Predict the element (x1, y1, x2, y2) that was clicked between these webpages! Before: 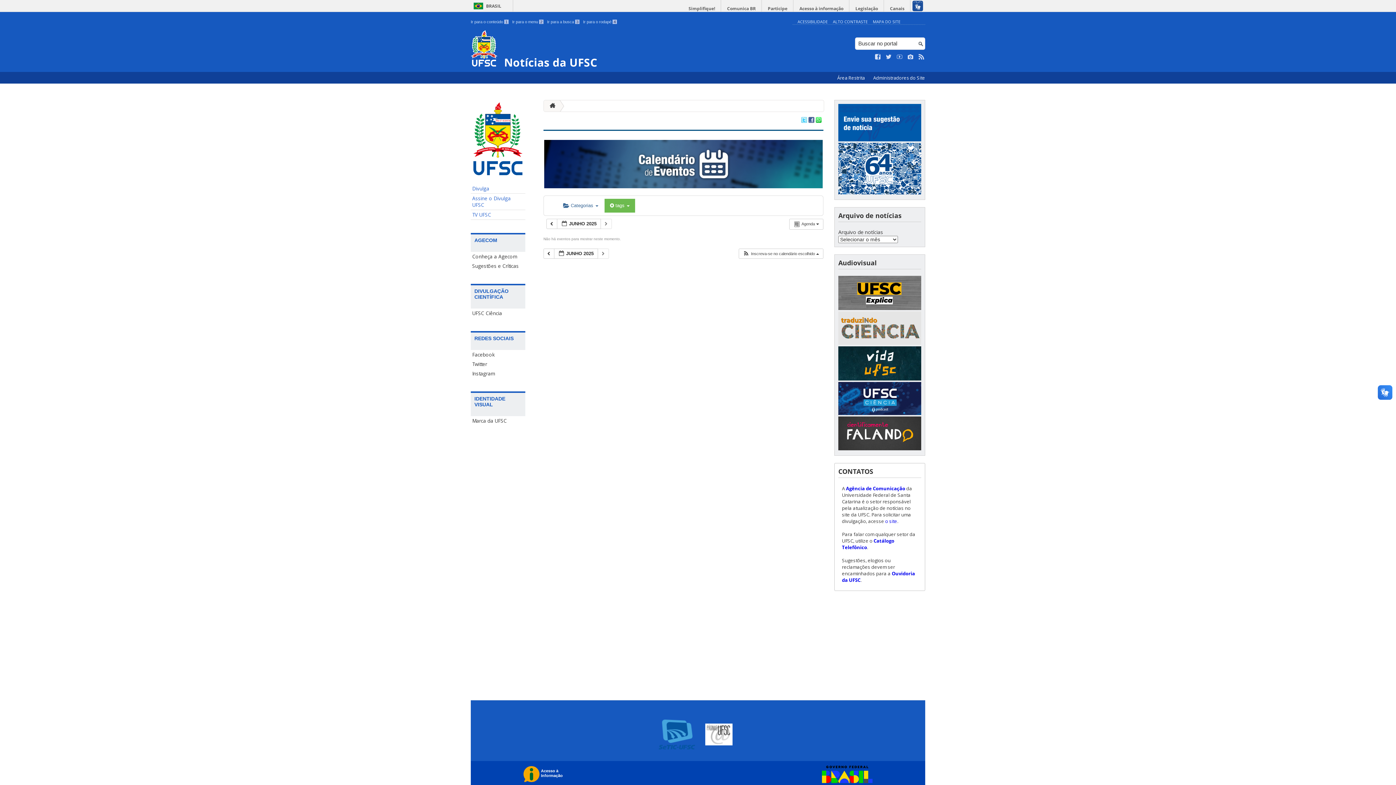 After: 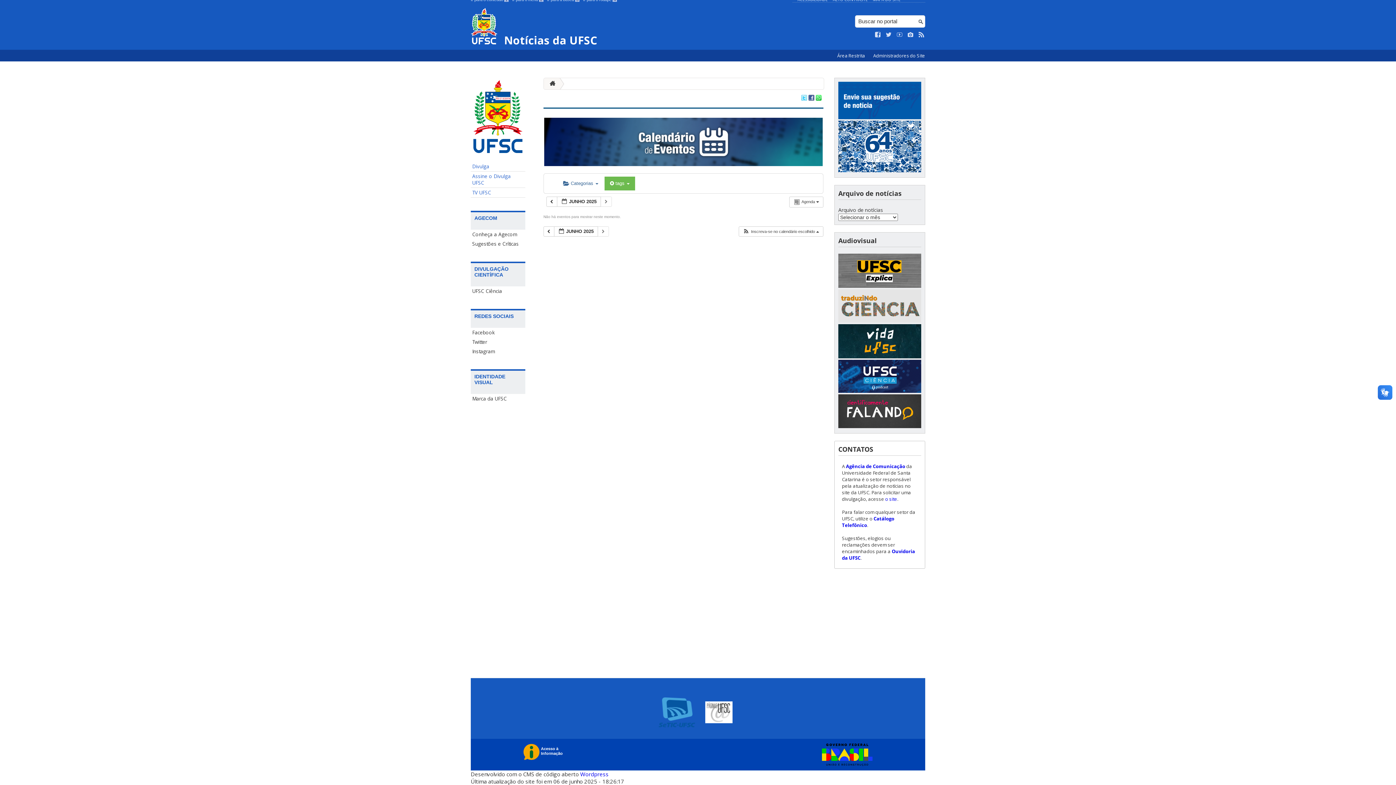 Action: label: Ir para o menu 2 bbox: (512, 19, 543, 24)